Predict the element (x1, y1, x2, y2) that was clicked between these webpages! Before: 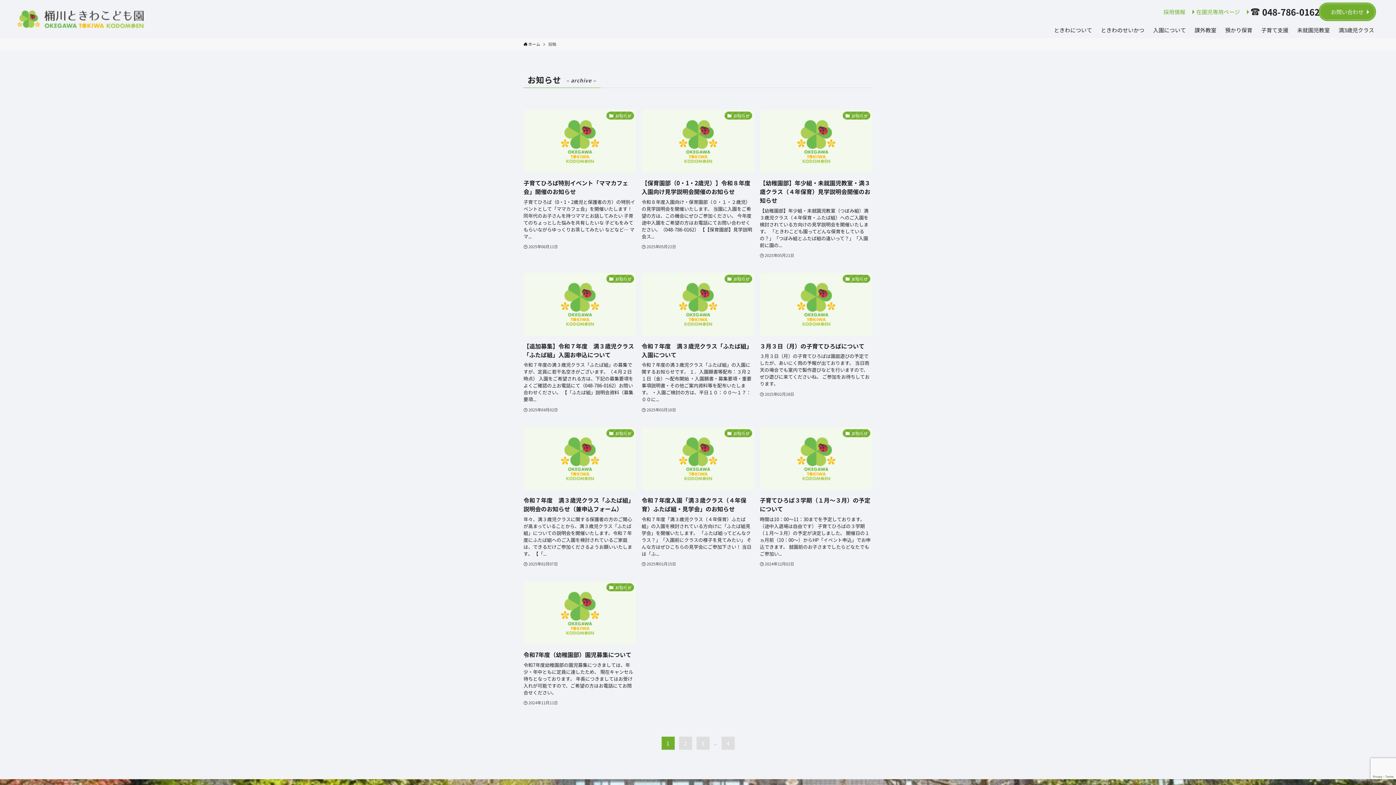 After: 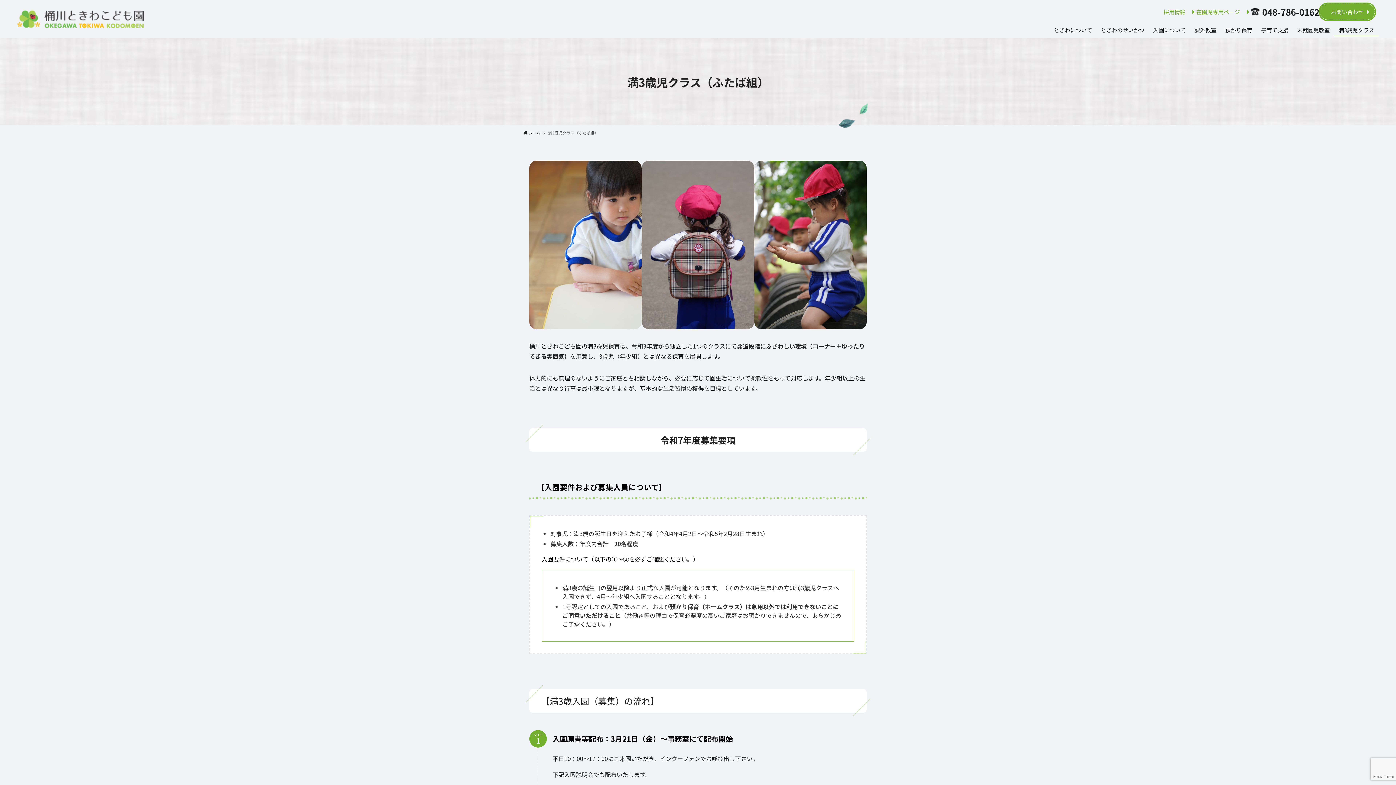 Action: label: 満3歳児クラス bbox: (1334, 27, 1378, 36)